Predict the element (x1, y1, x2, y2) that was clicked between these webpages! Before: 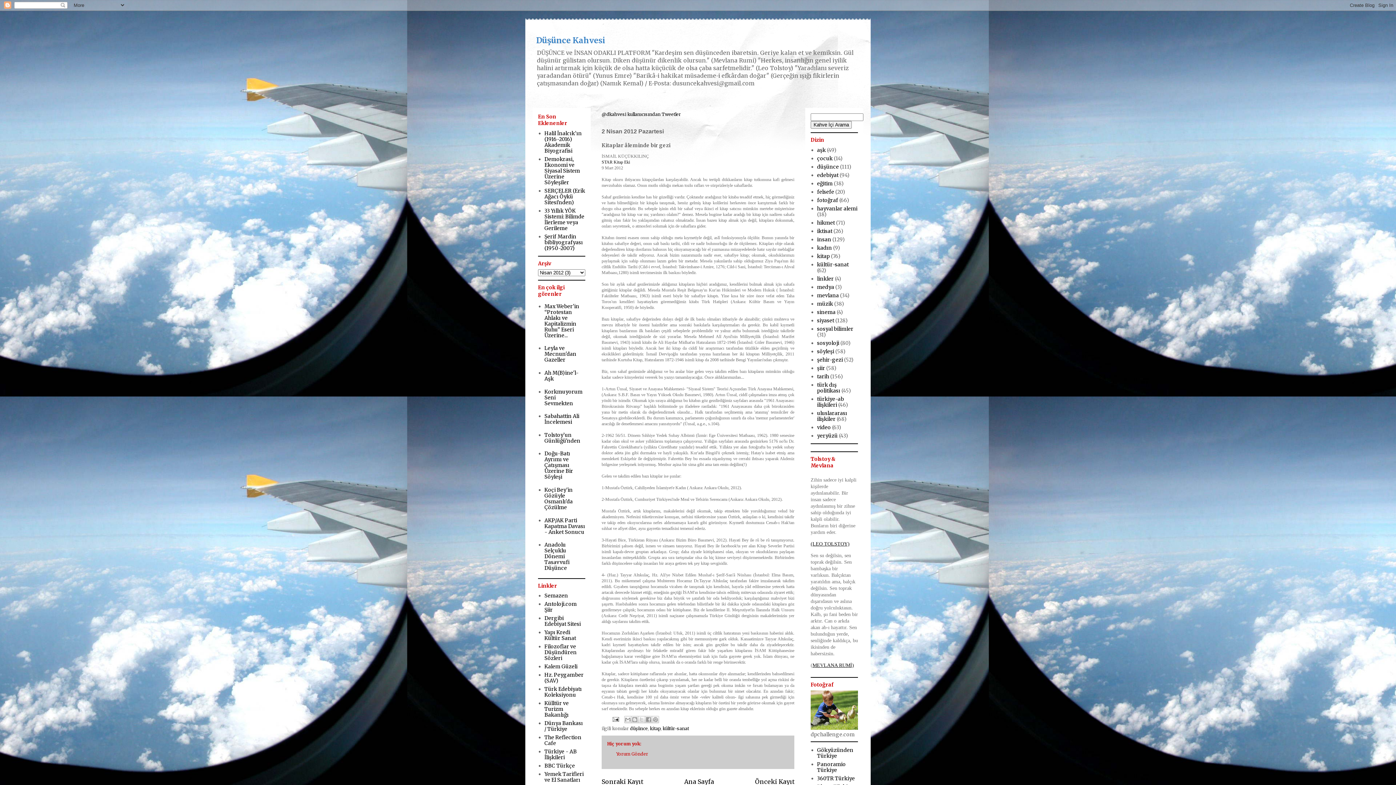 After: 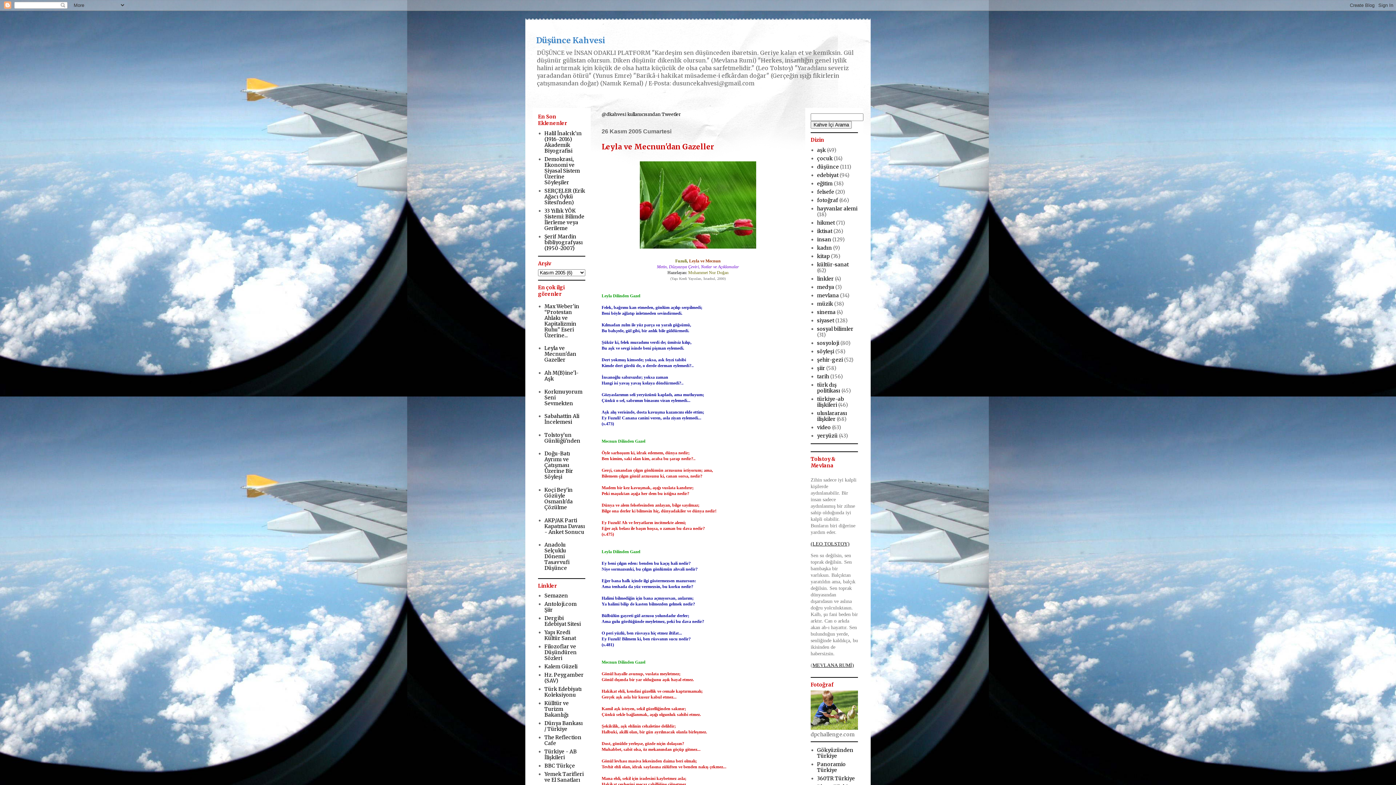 Action: label: Leyla ve Mecnun'dan Gazeller bbox: (544, 345, 576, 363)